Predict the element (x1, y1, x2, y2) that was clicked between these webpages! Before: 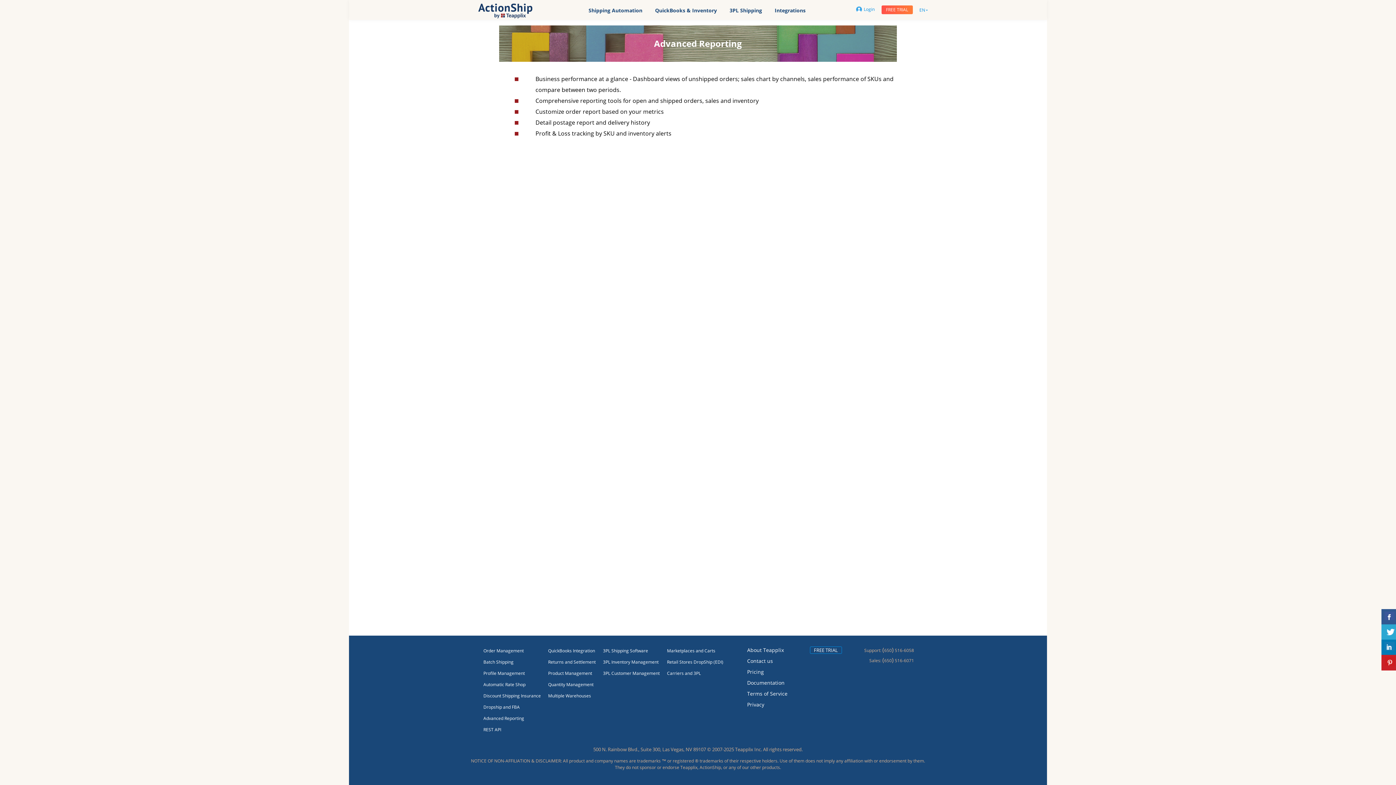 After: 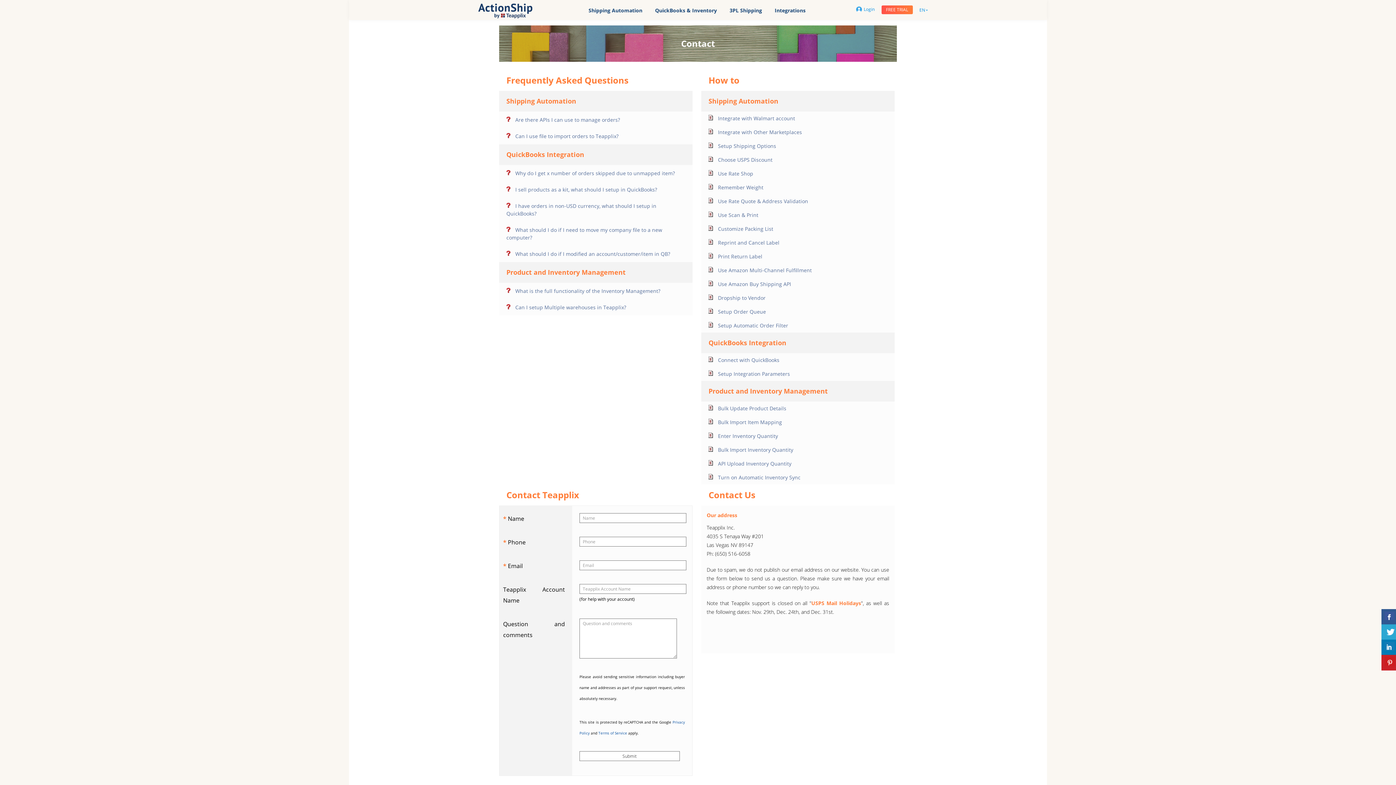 Action: bbox: (747, 656, 787, 666) label: Contact us